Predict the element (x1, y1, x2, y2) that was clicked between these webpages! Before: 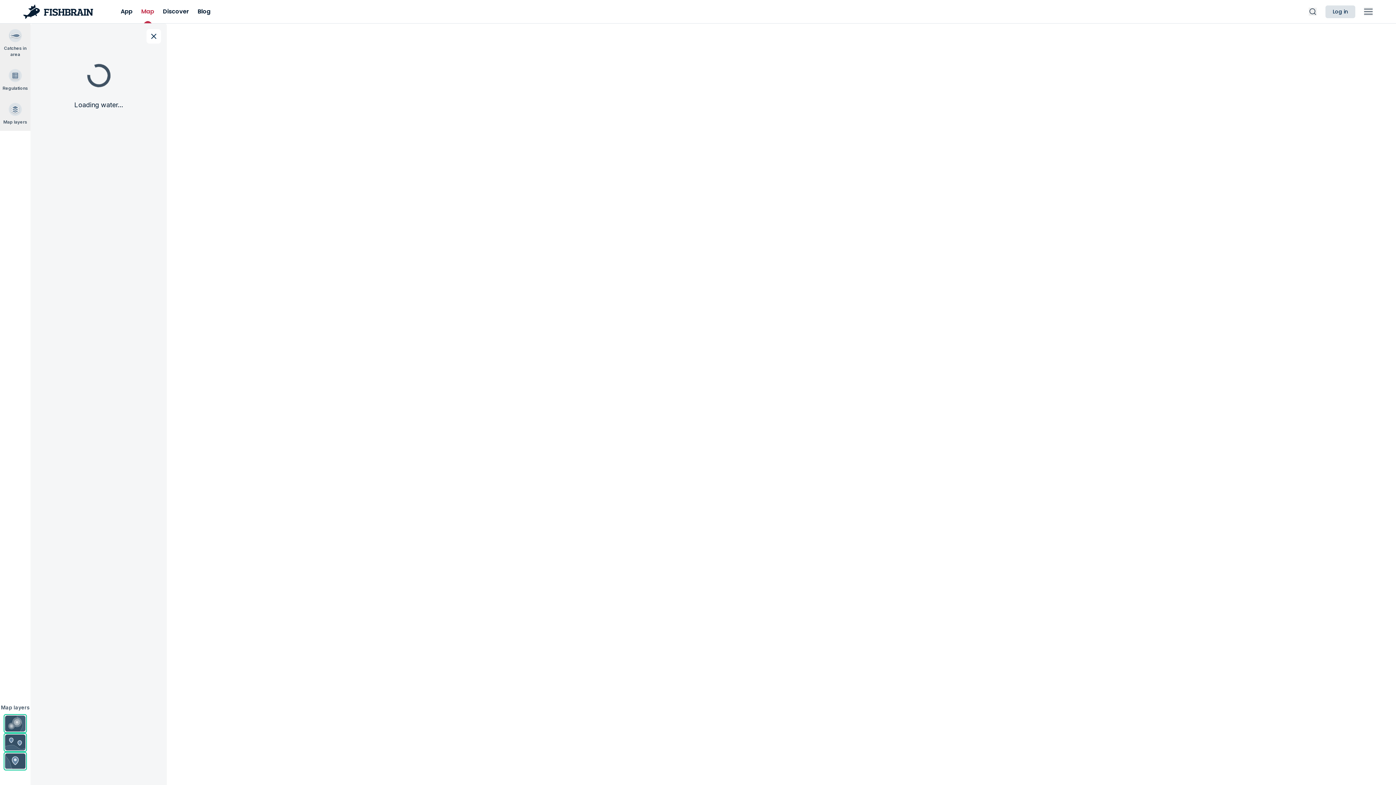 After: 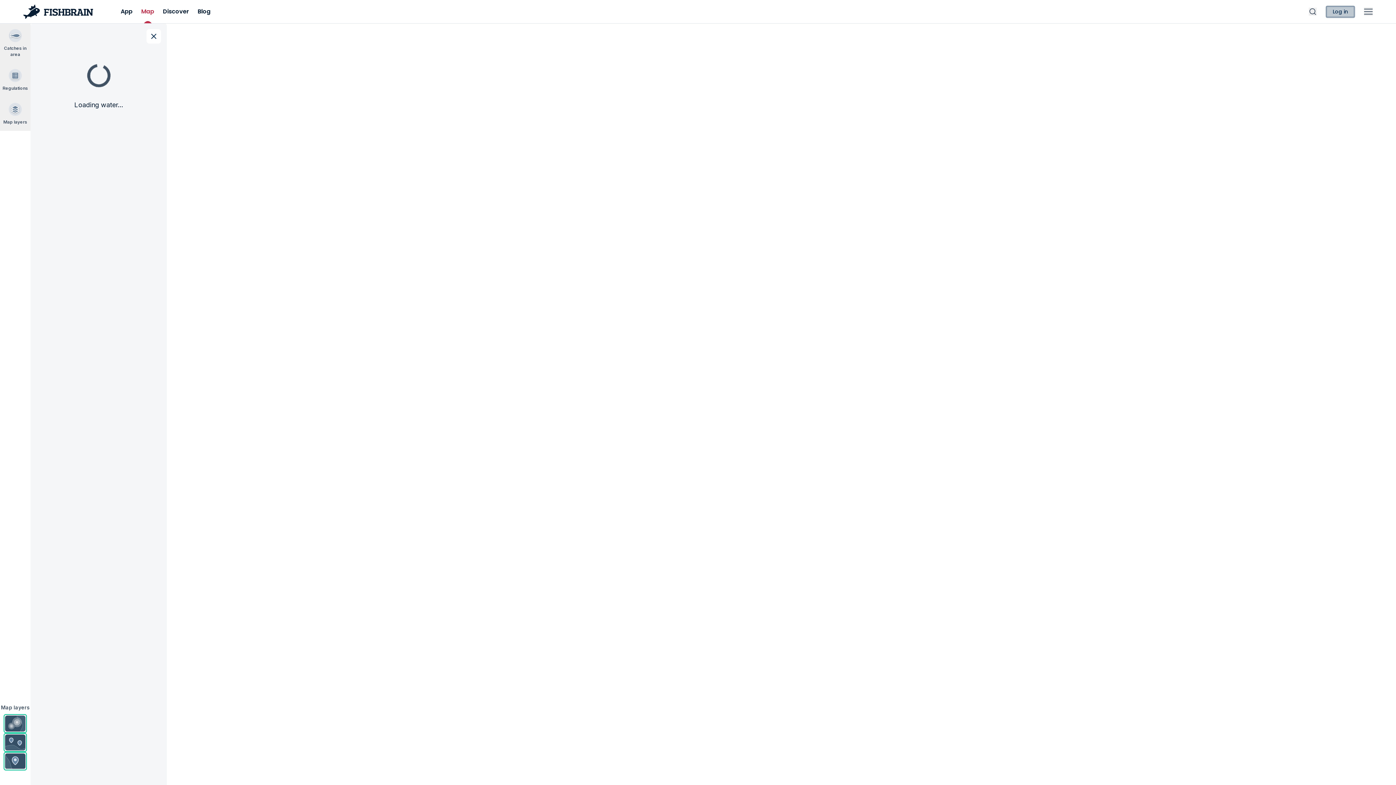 Action: bbox: (1325, 5, 1355, 18) label: log in to Fishbrain